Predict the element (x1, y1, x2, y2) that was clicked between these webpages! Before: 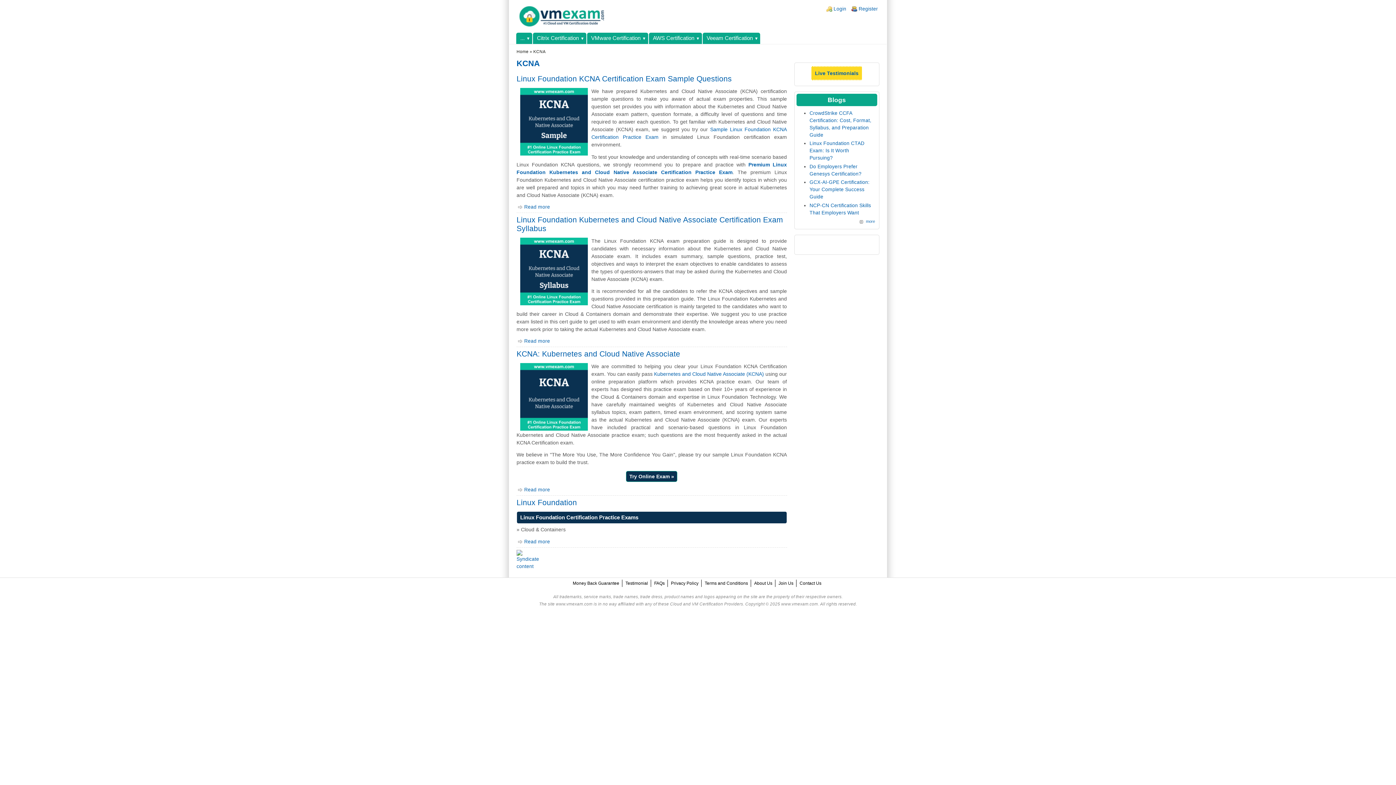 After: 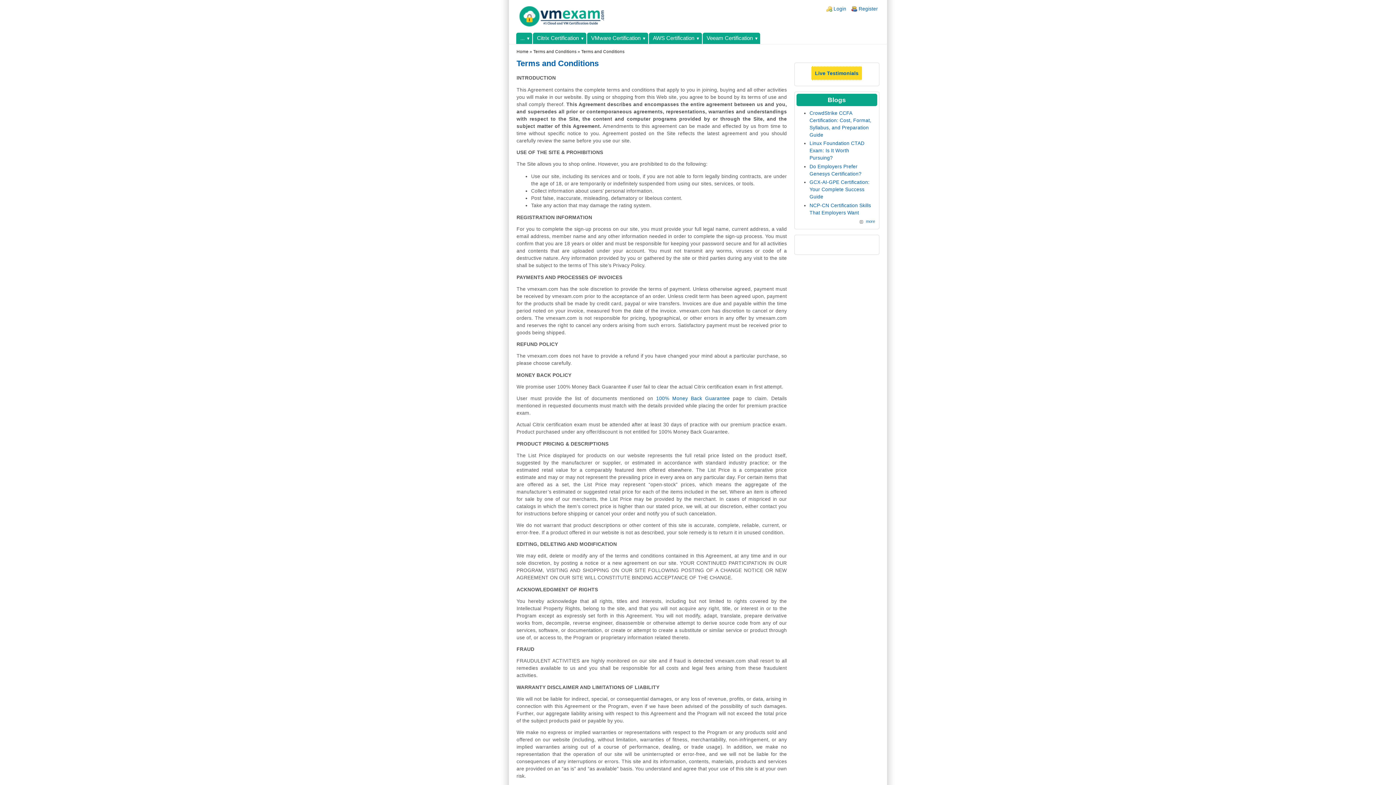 Action: bbox: (704, 581, 748, 586) label: Terms and Conditions